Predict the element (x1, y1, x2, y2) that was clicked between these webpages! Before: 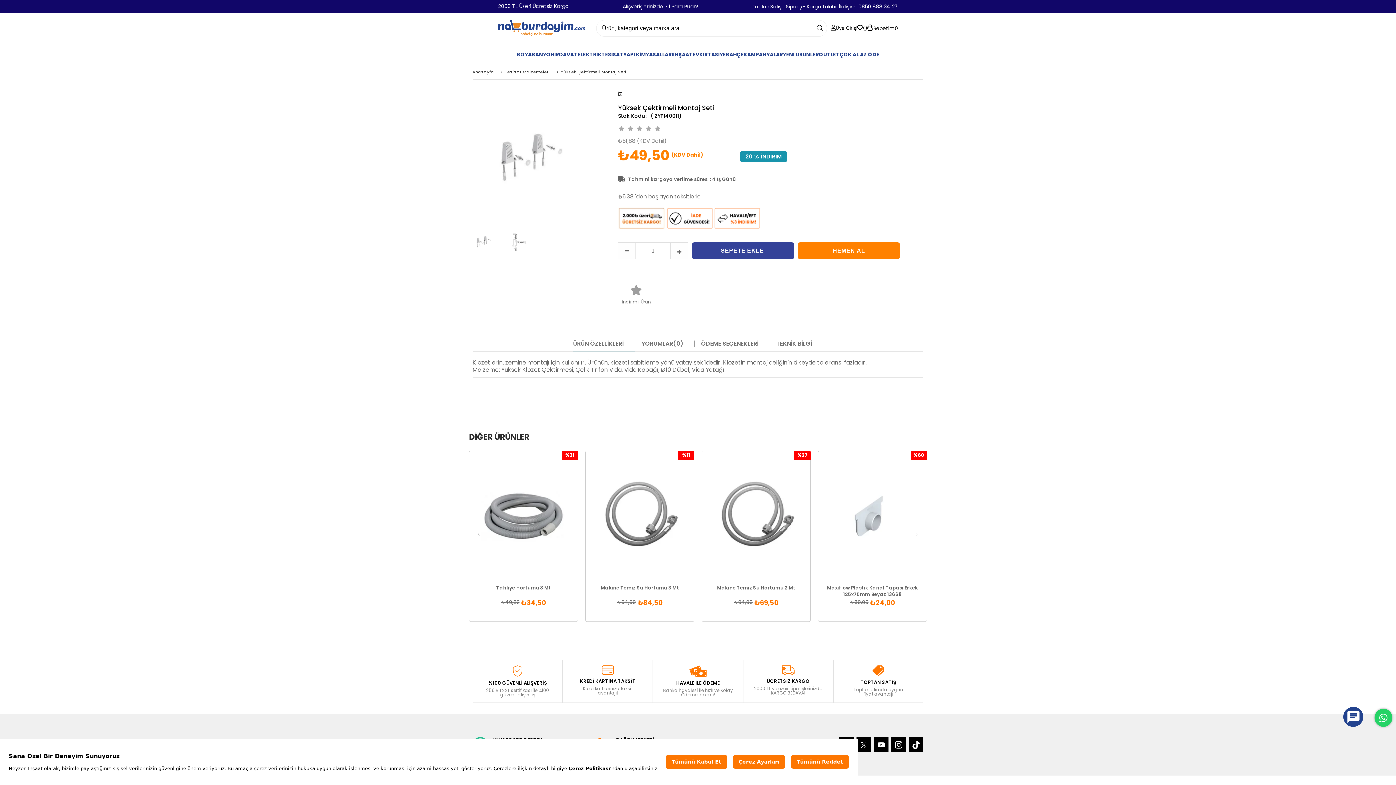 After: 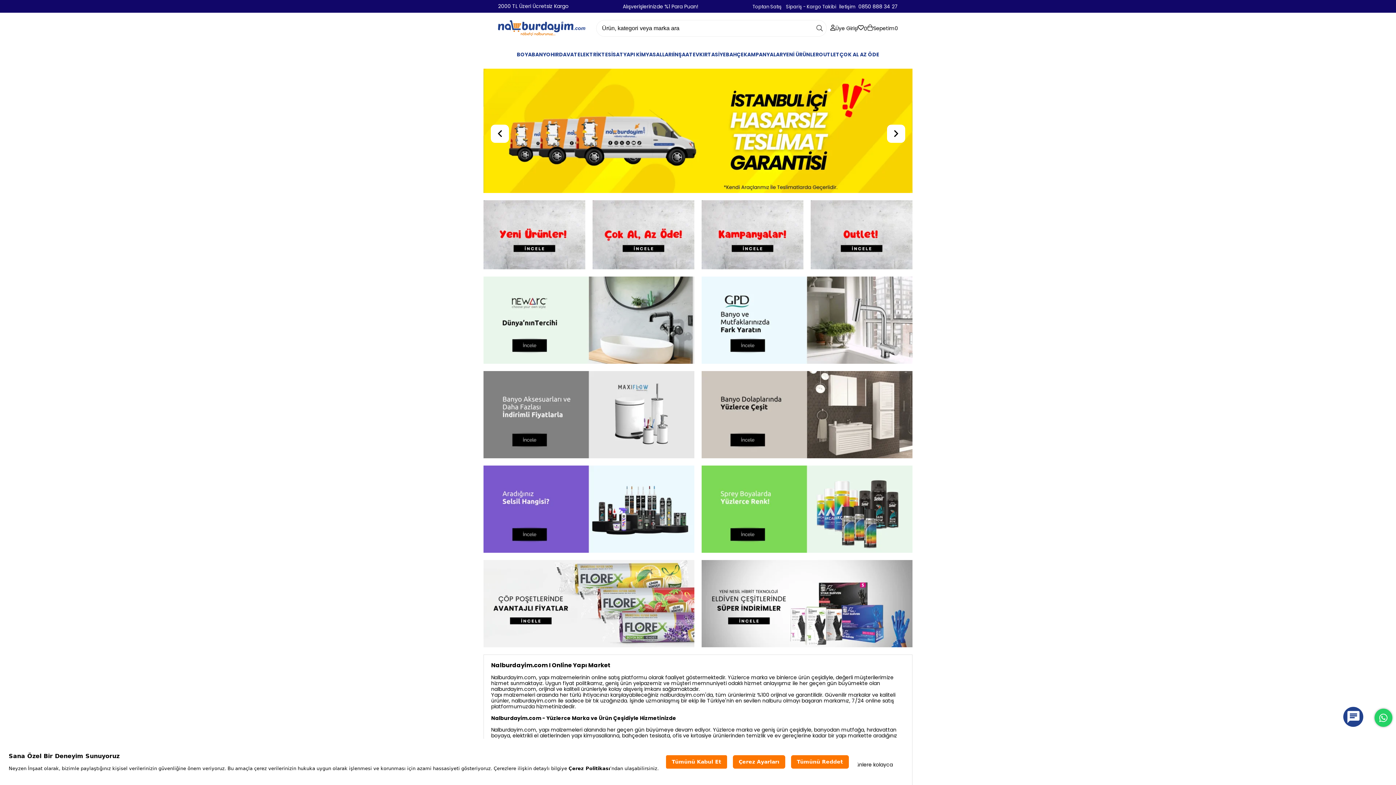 Action: label: Anasayfa  bbox: (472, 69, 499, 74)